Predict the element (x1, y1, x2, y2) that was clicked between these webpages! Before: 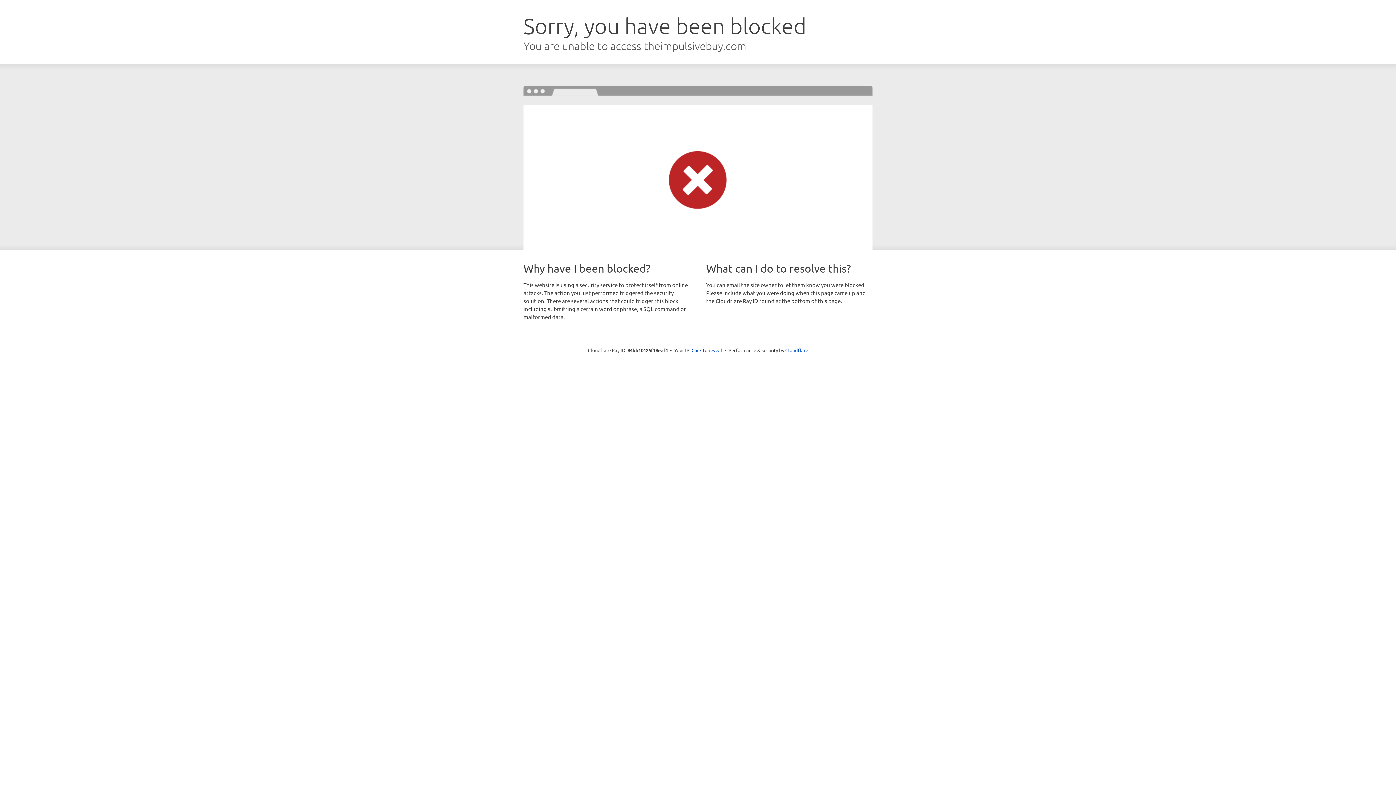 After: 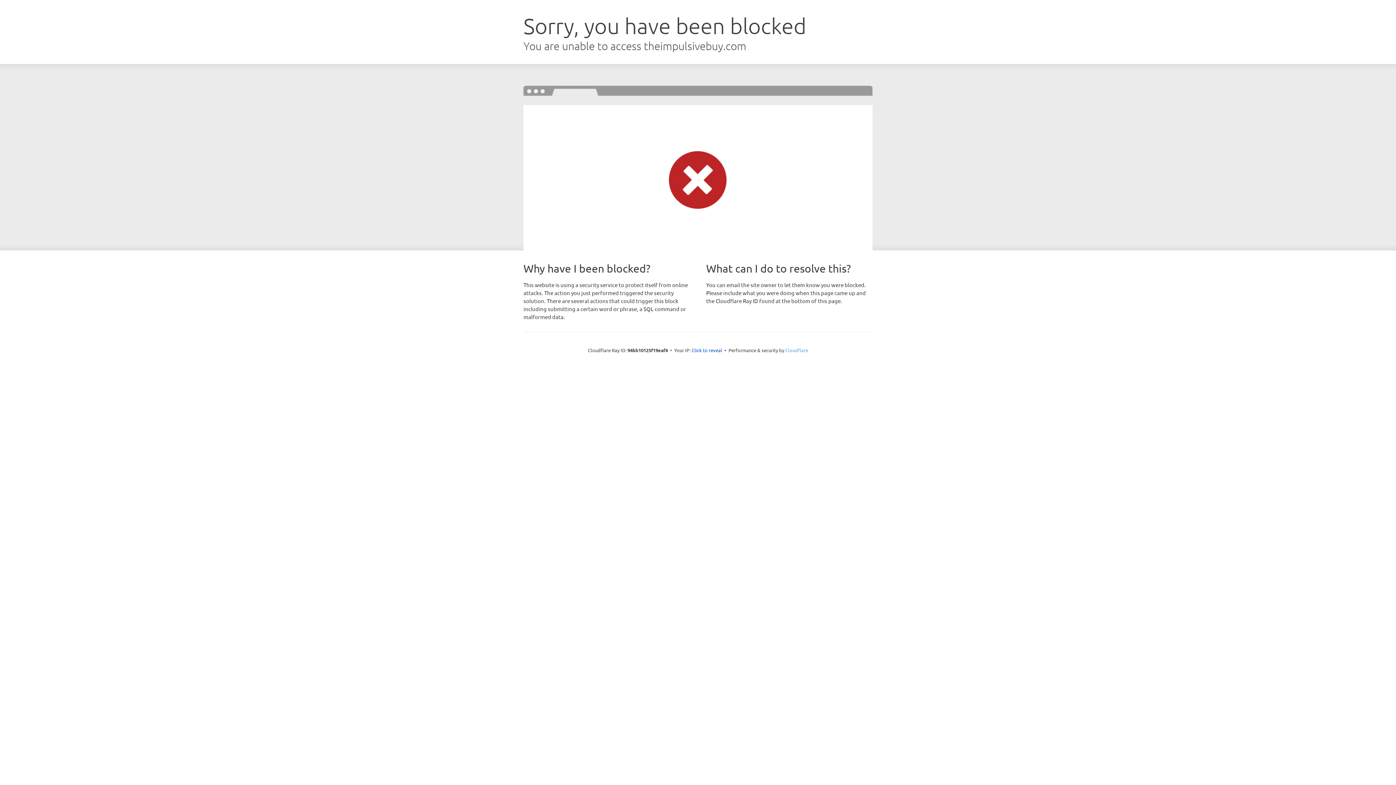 Action: bbox: (785, 347, 808, 353) label: Cloudflare